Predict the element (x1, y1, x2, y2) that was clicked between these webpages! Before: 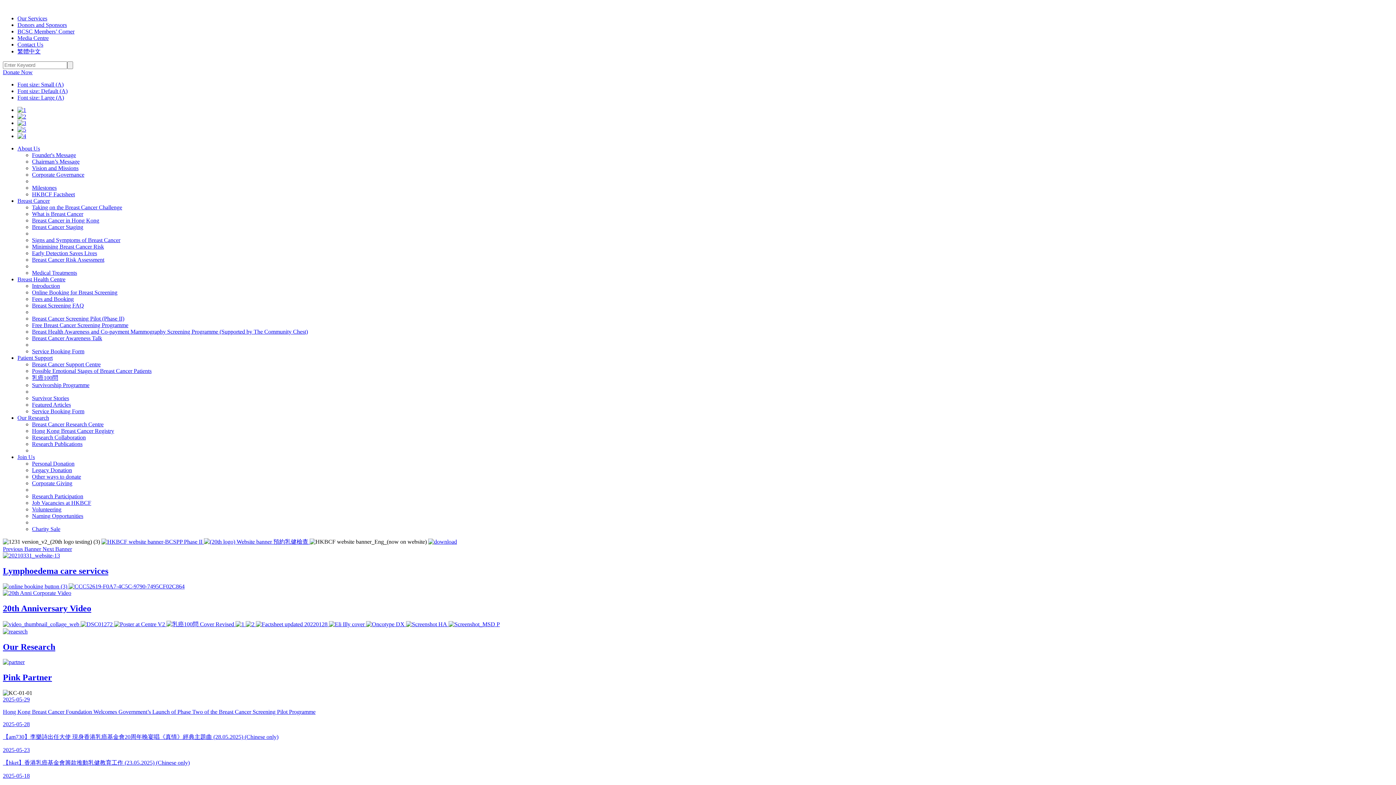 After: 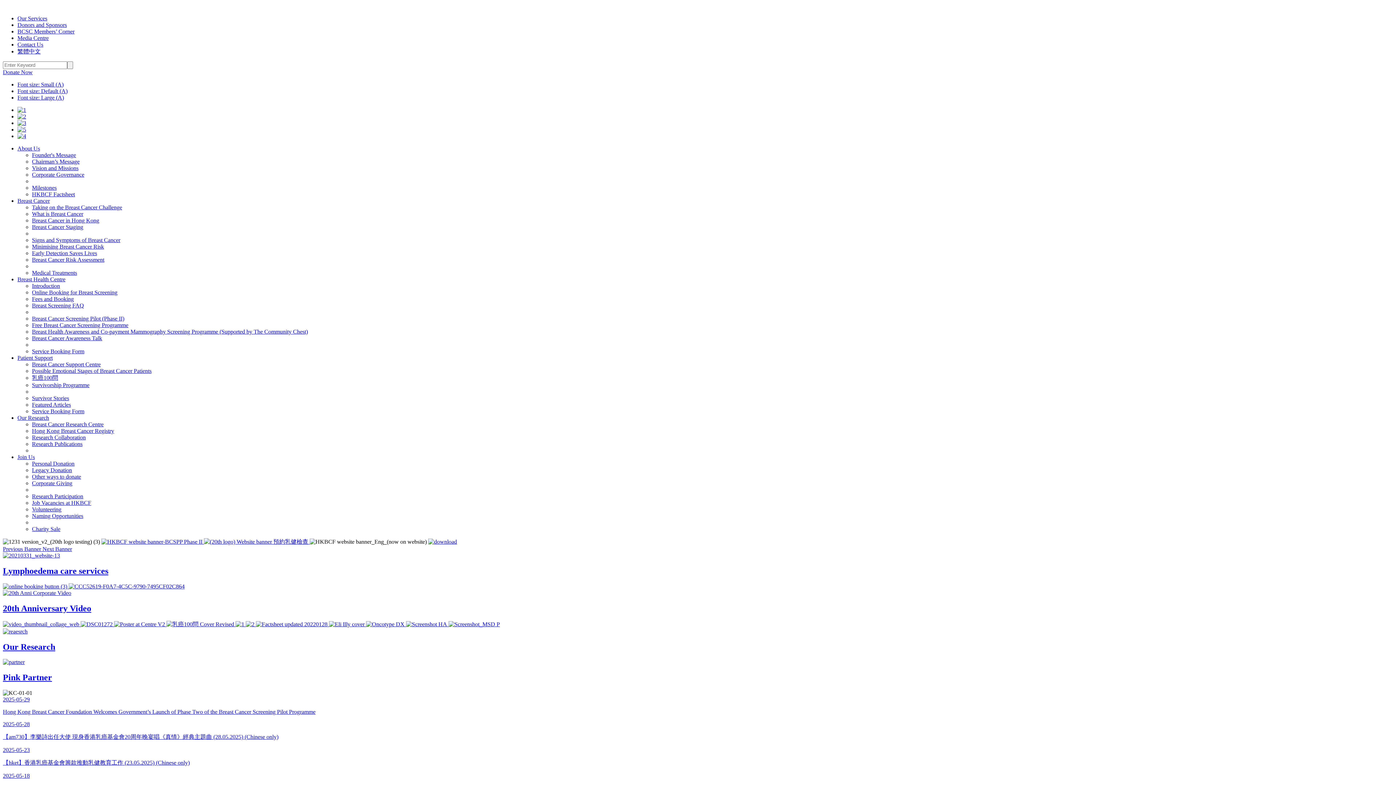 Action: label:   bbox: (309, 538, 428, 545)